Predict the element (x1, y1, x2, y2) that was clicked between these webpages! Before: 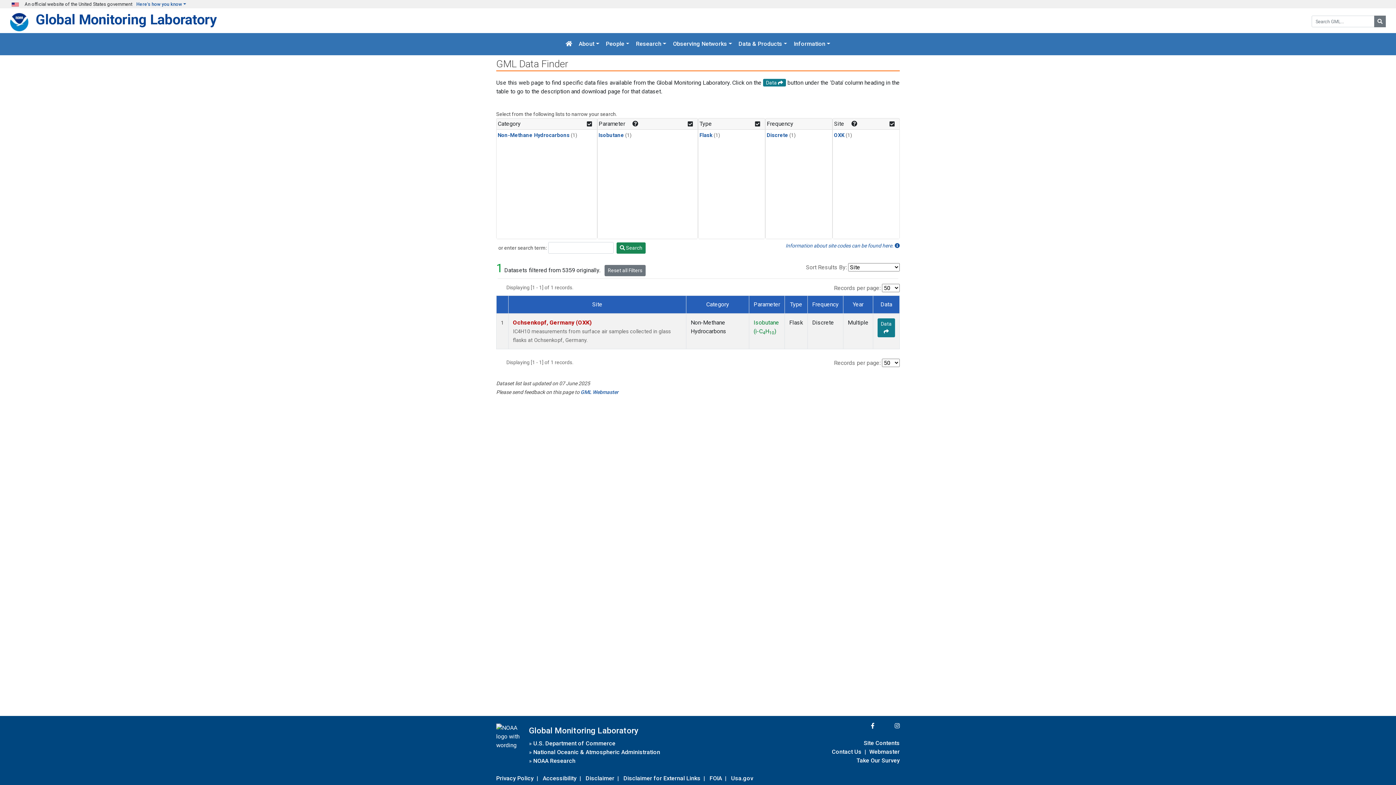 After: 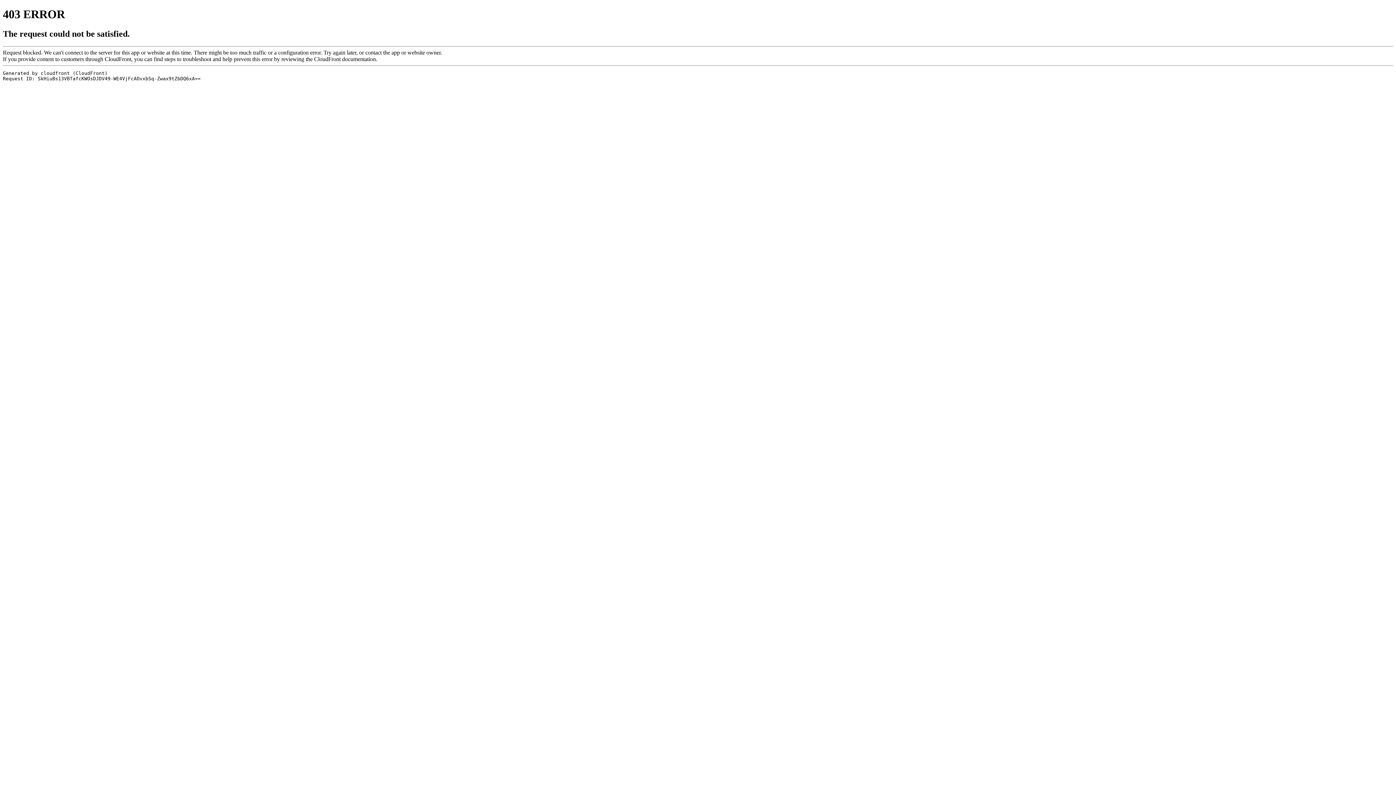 Action: bbox: (623, 773, 700, 783) label: Disclaimer for External Links